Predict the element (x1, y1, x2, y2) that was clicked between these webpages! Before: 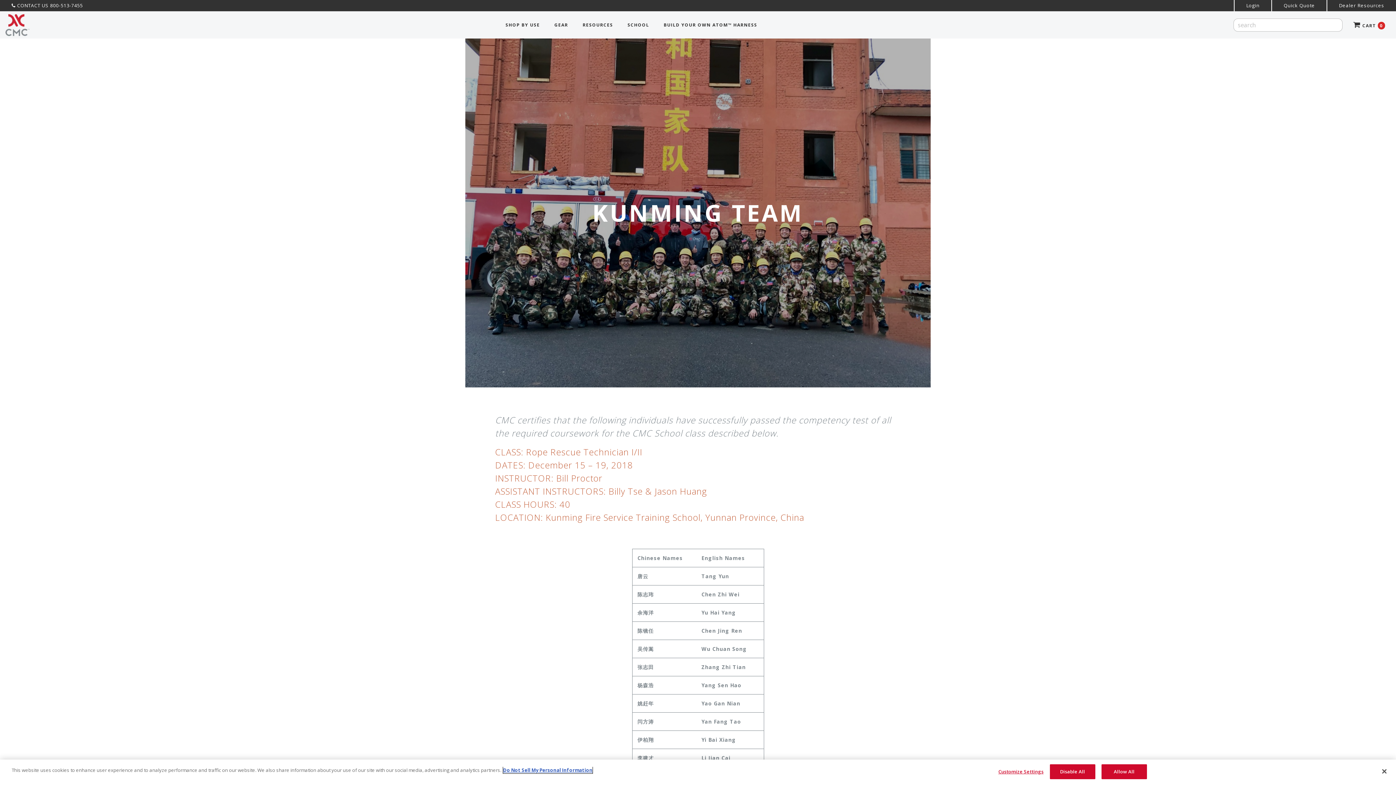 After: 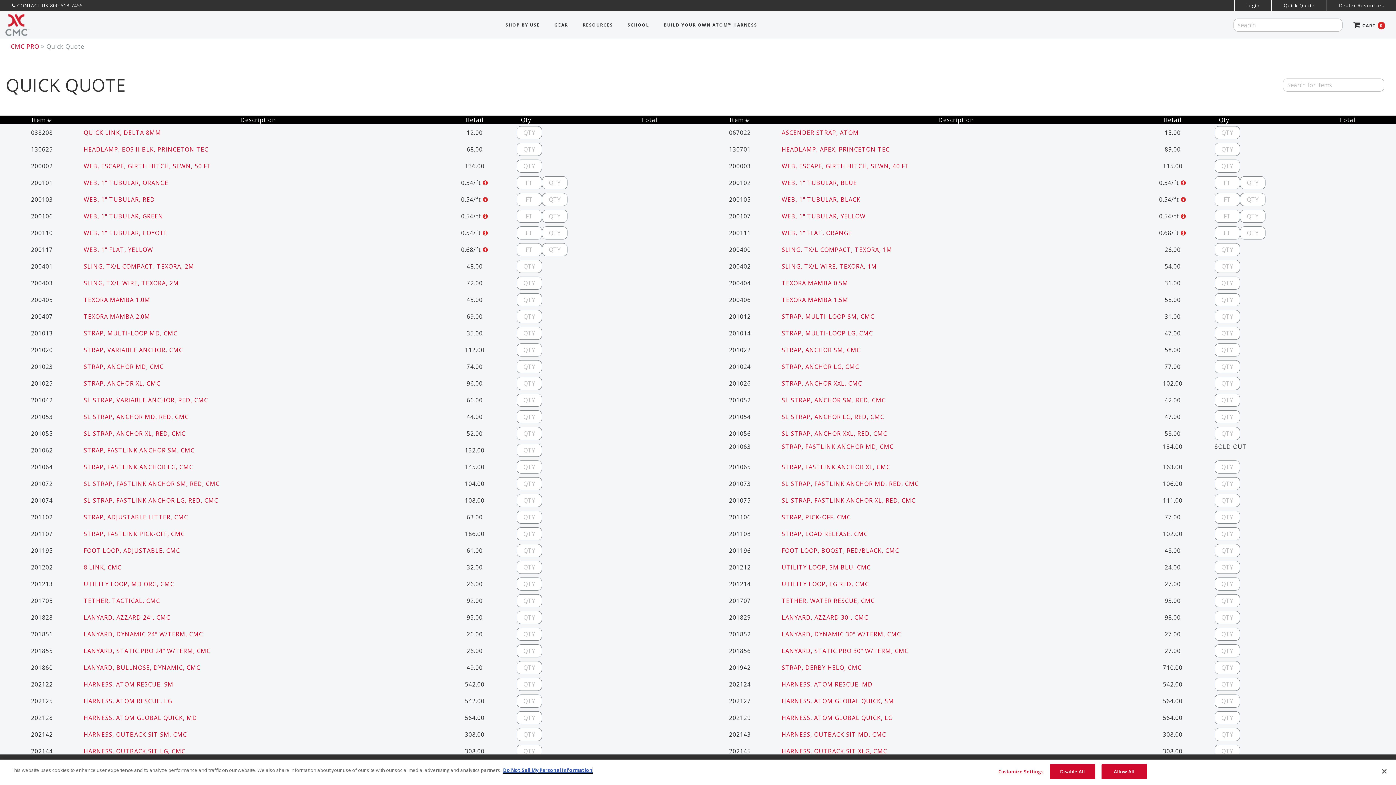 Action: label: Quick Quote bbox: (1271, 0, 1326, 11)